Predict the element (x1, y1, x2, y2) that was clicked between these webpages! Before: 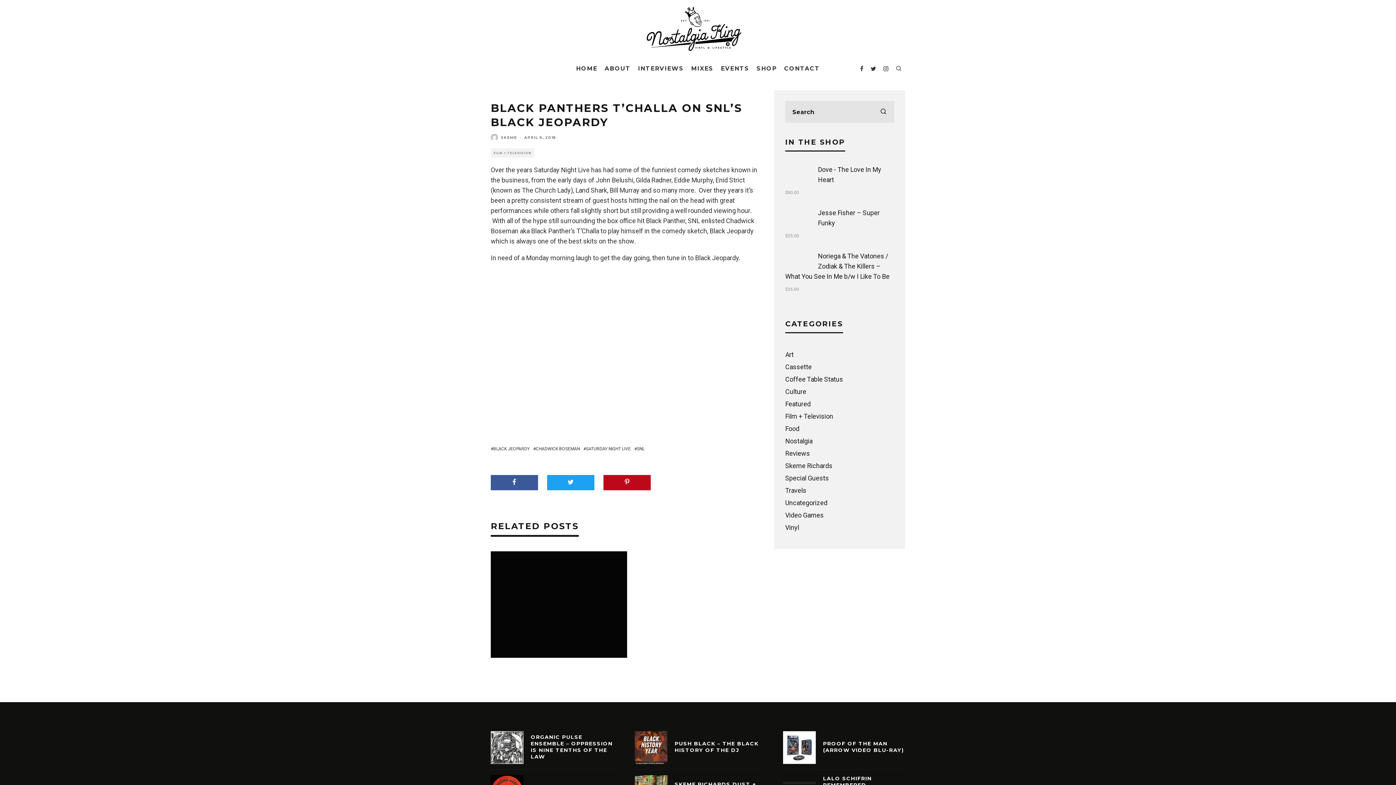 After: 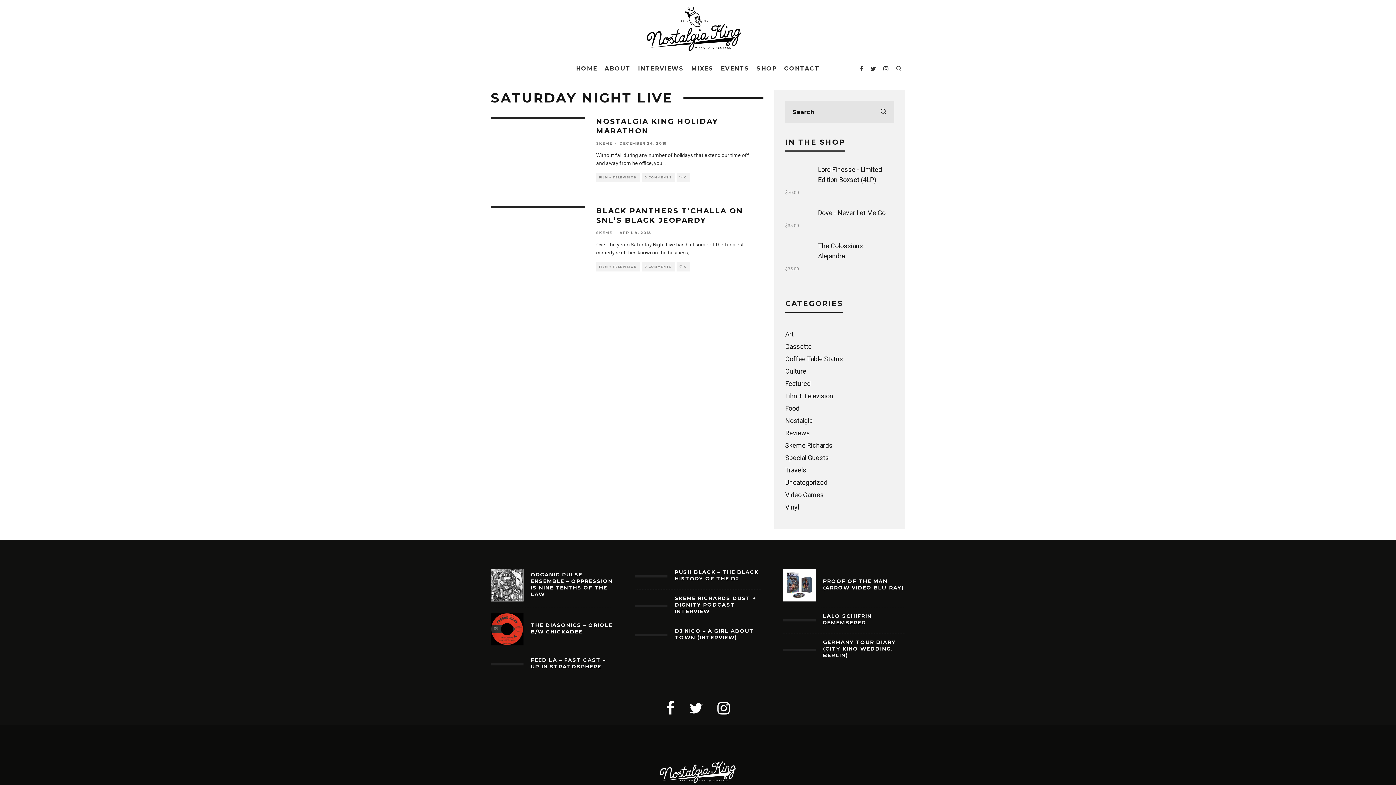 Action: bbox: (583, 445, 630, 452) label: SATURDAY NIGHT LIVE